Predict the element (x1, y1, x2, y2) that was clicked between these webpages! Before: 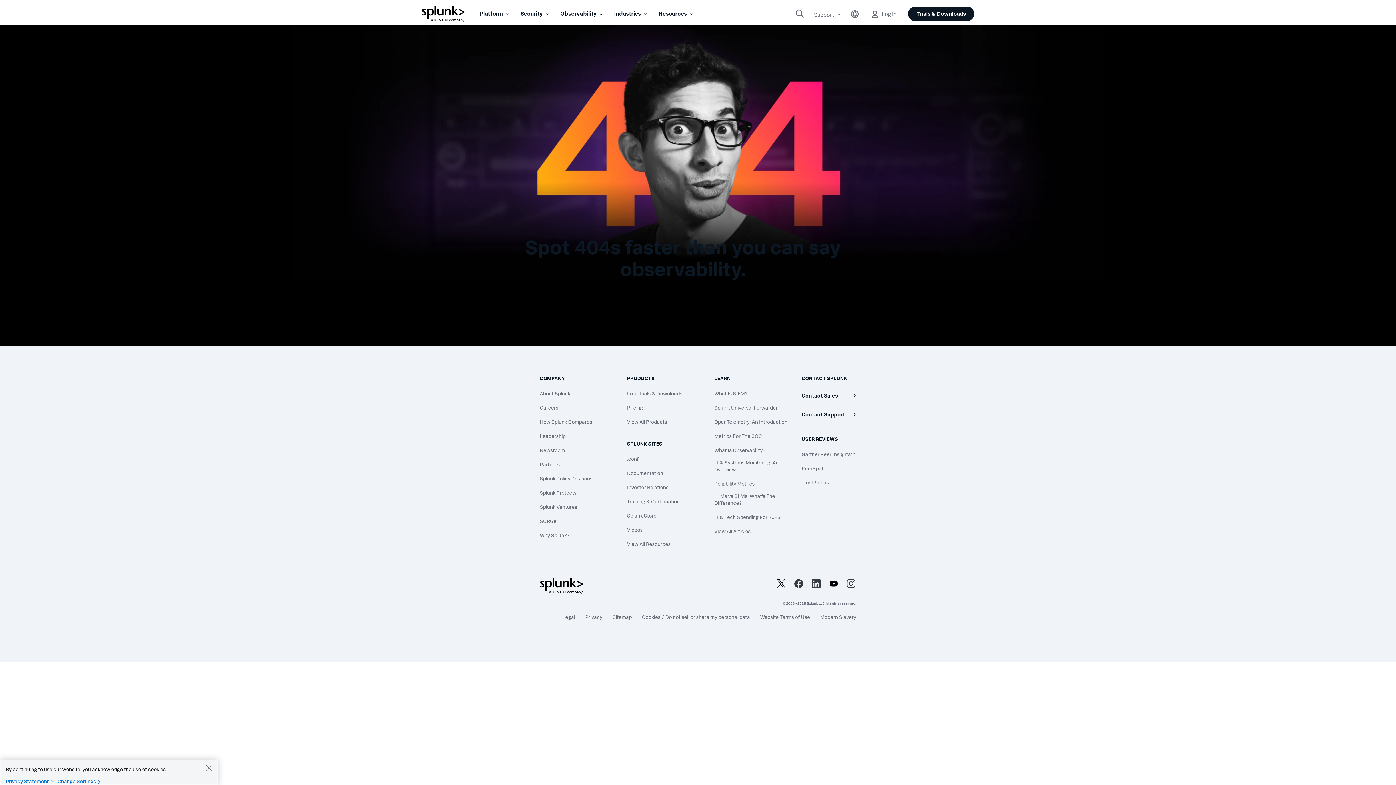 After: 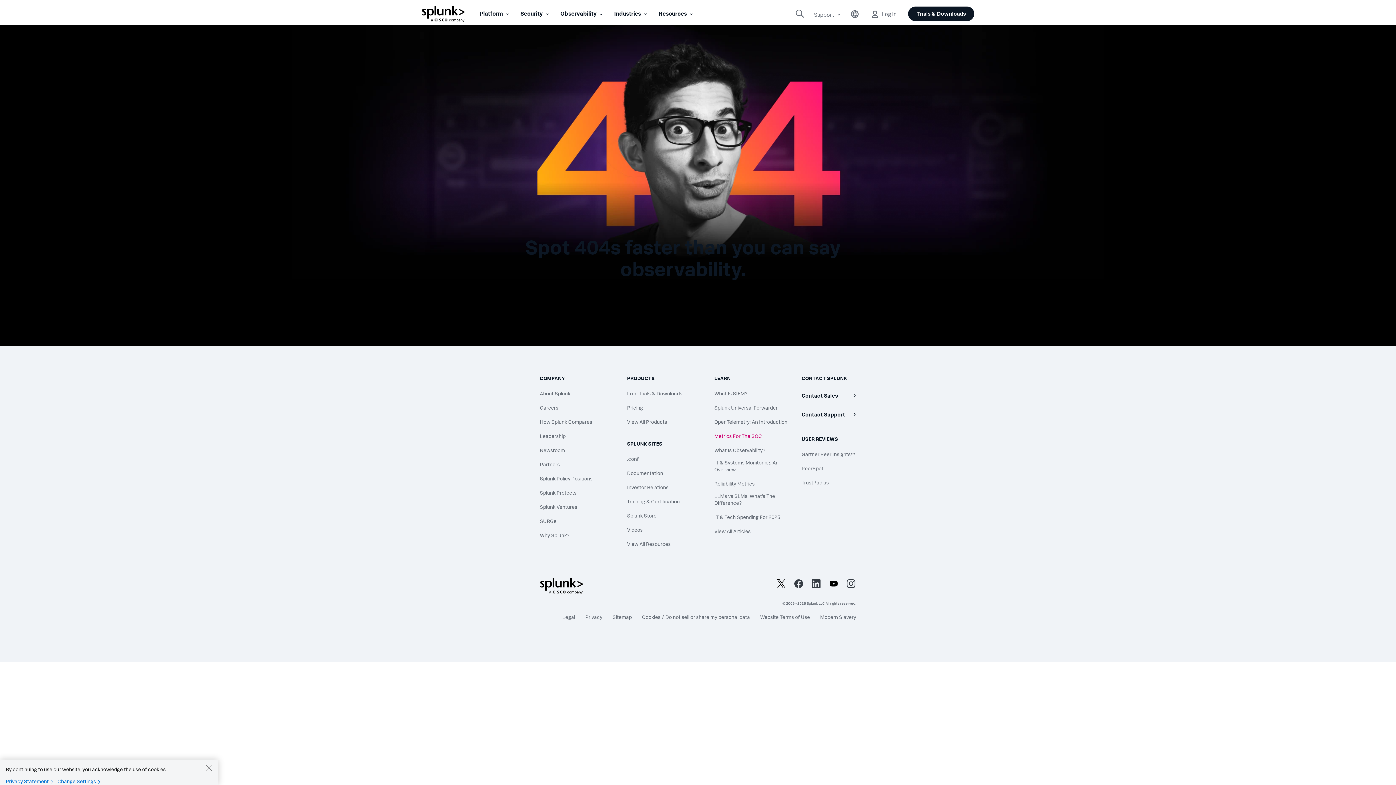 Action: bbox: (714, 432, 790, 439) label: Metrics For The SOC